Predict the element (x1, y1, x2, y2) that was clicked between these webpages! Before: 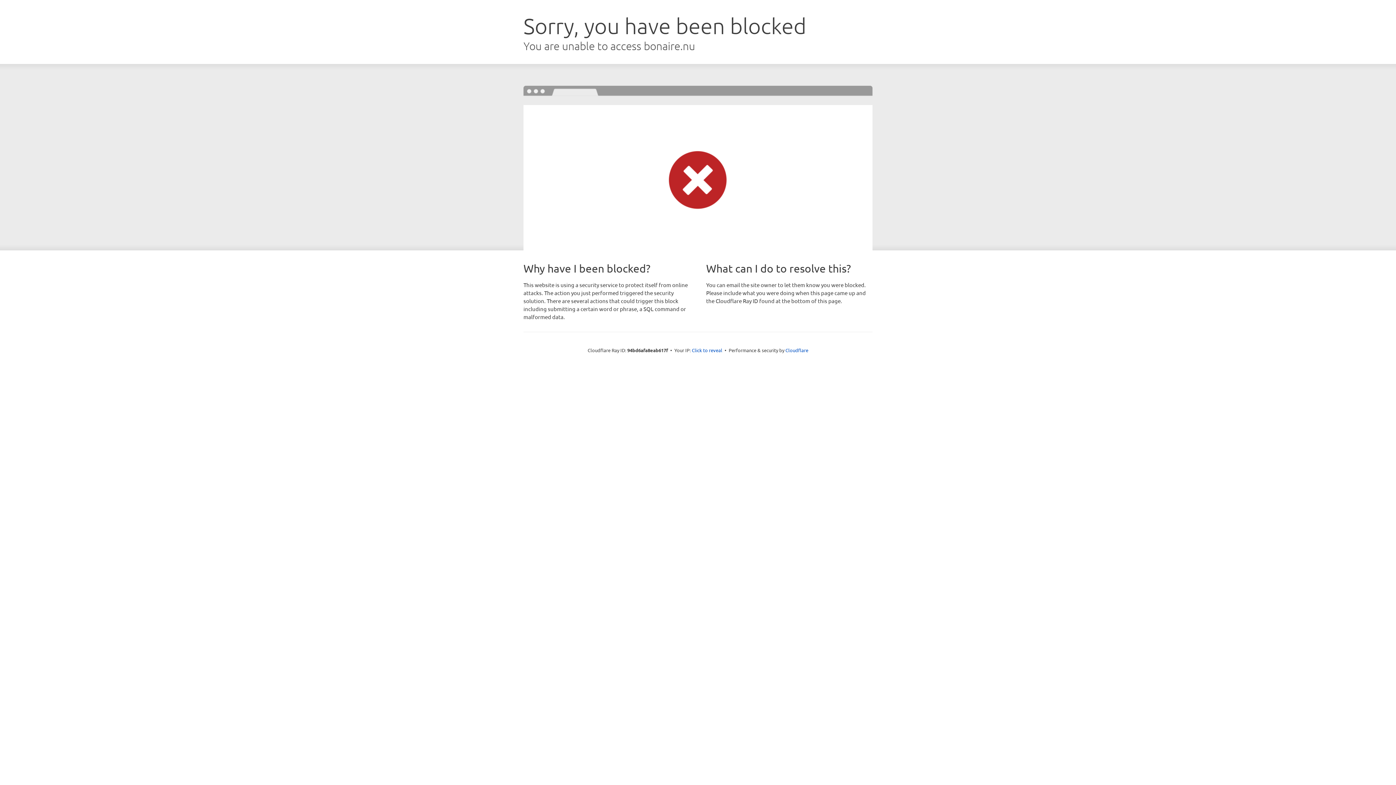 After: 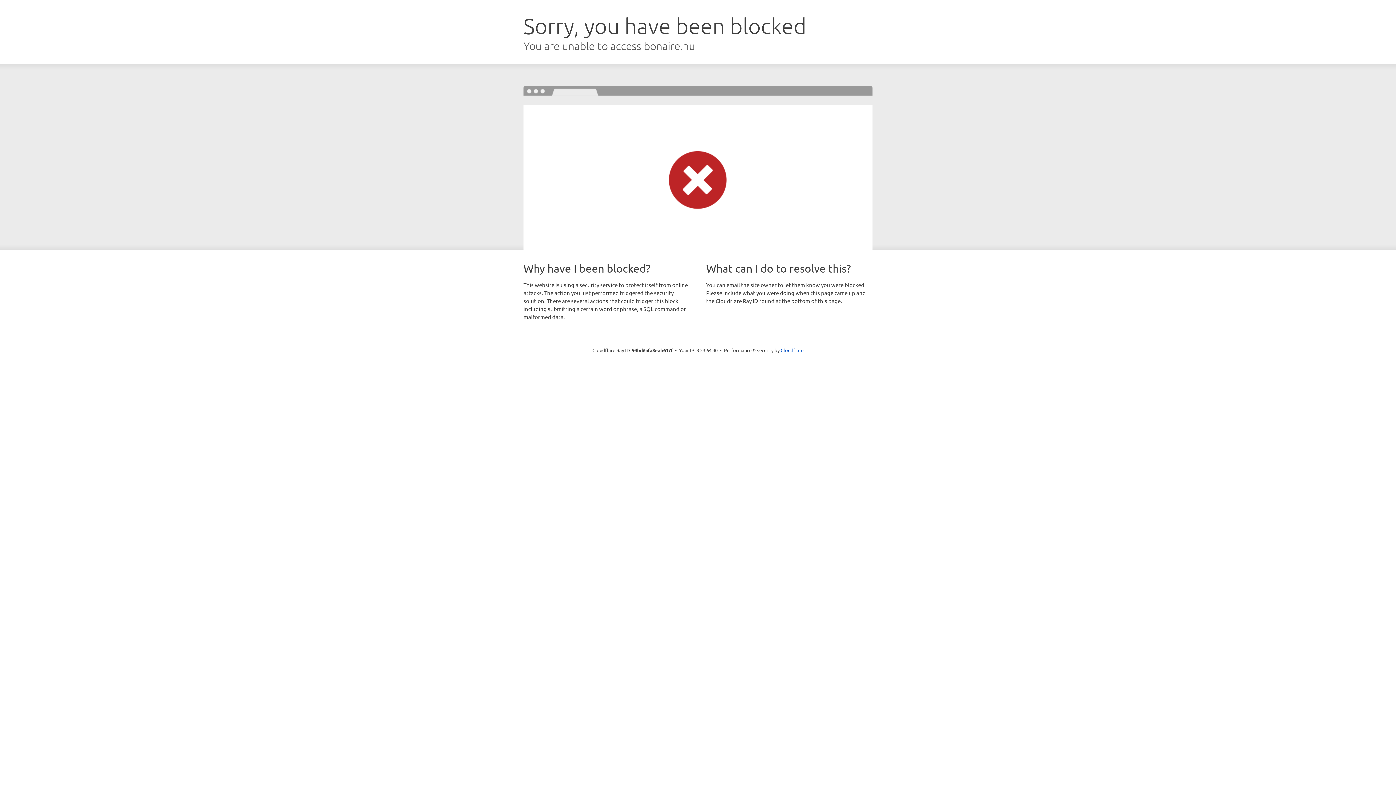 Action: bbox: (692, 346, 722, 353) label: Click to reveal